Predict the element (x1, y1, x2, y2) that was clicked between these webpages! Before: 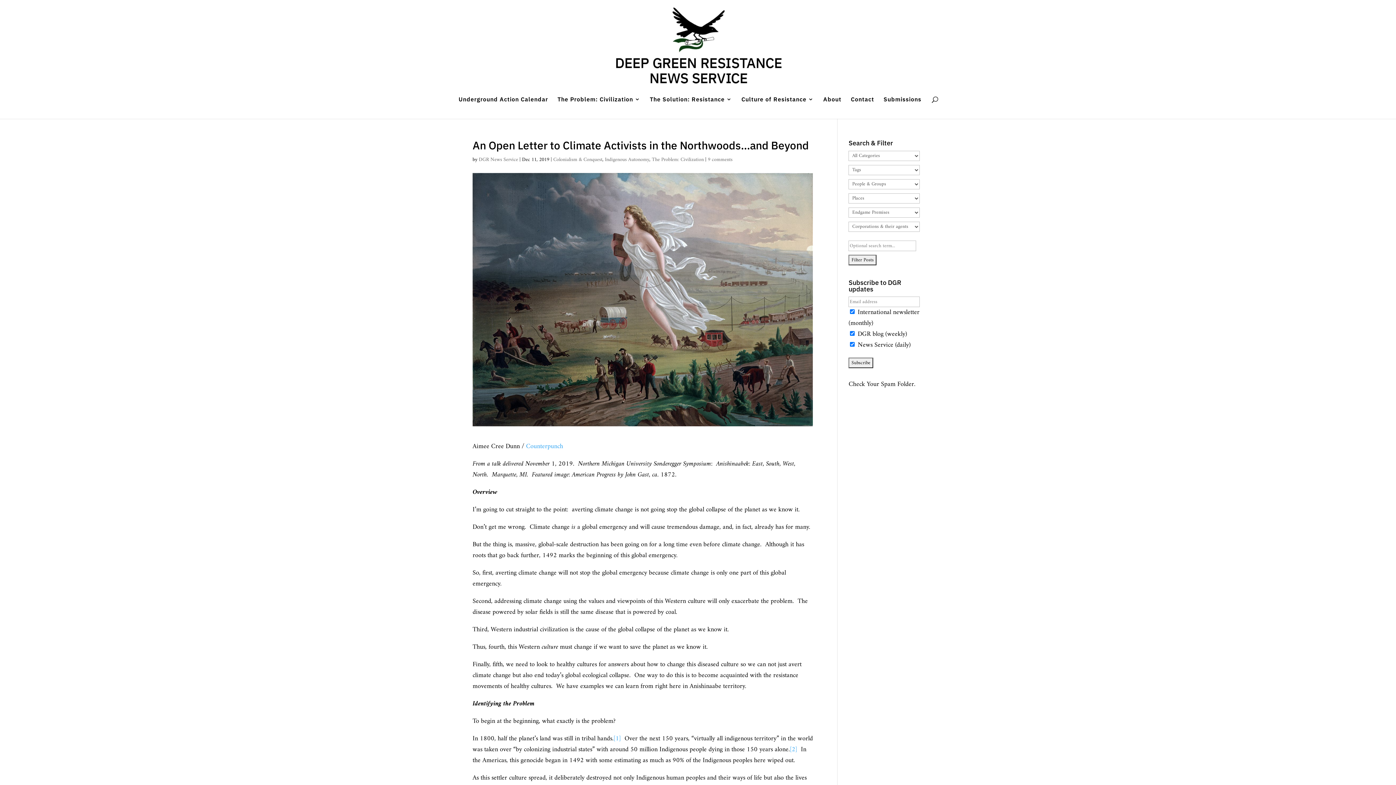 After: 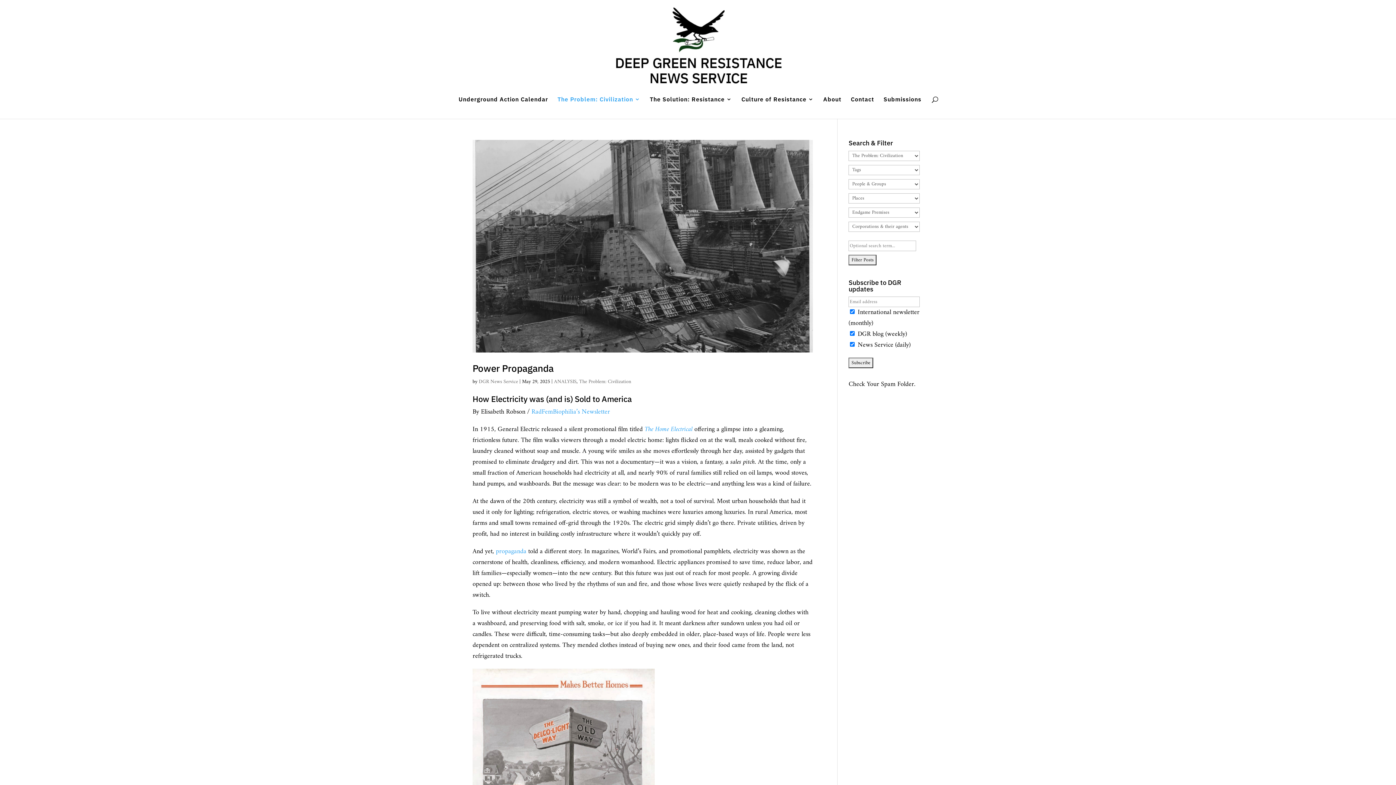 Action: bbox: (557, 96, 640, 118) label: The Problem: Civilization